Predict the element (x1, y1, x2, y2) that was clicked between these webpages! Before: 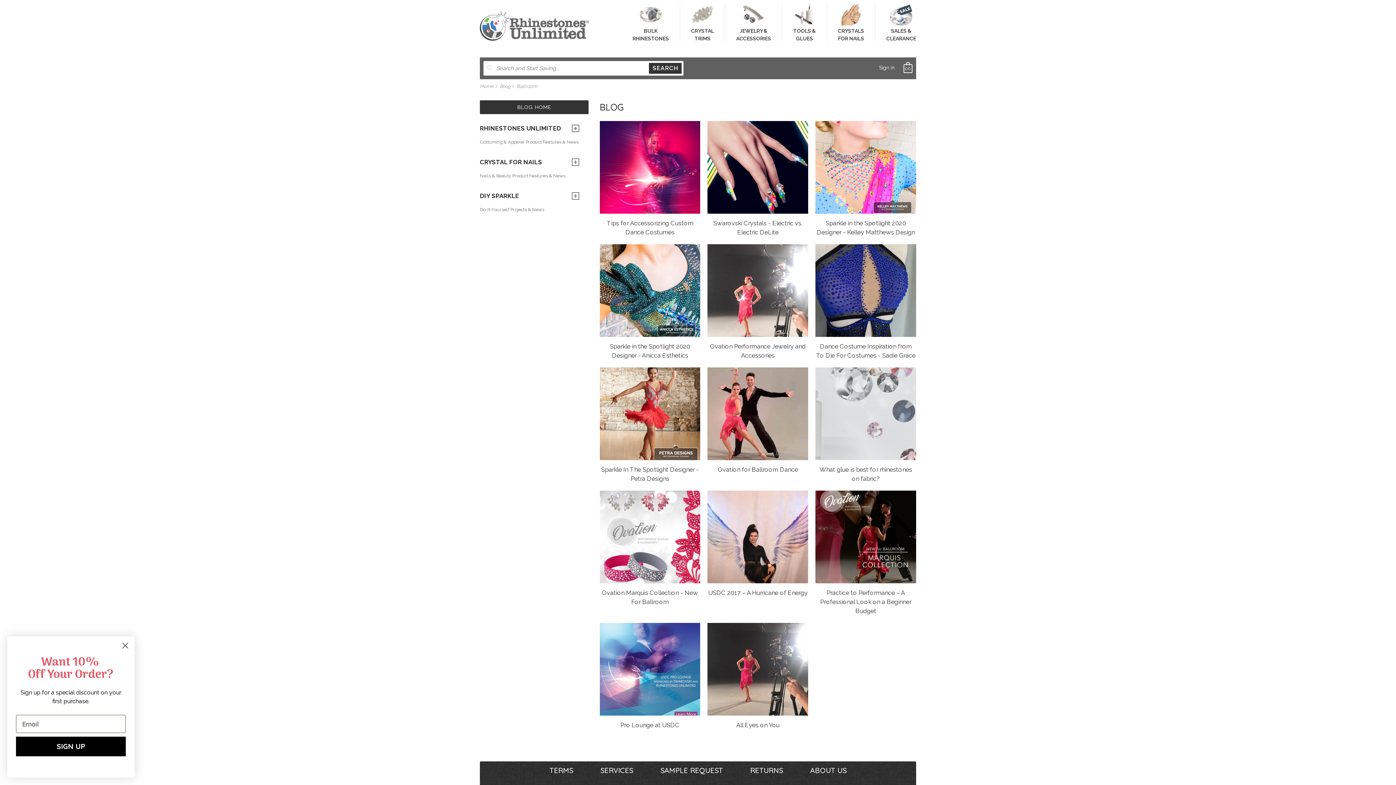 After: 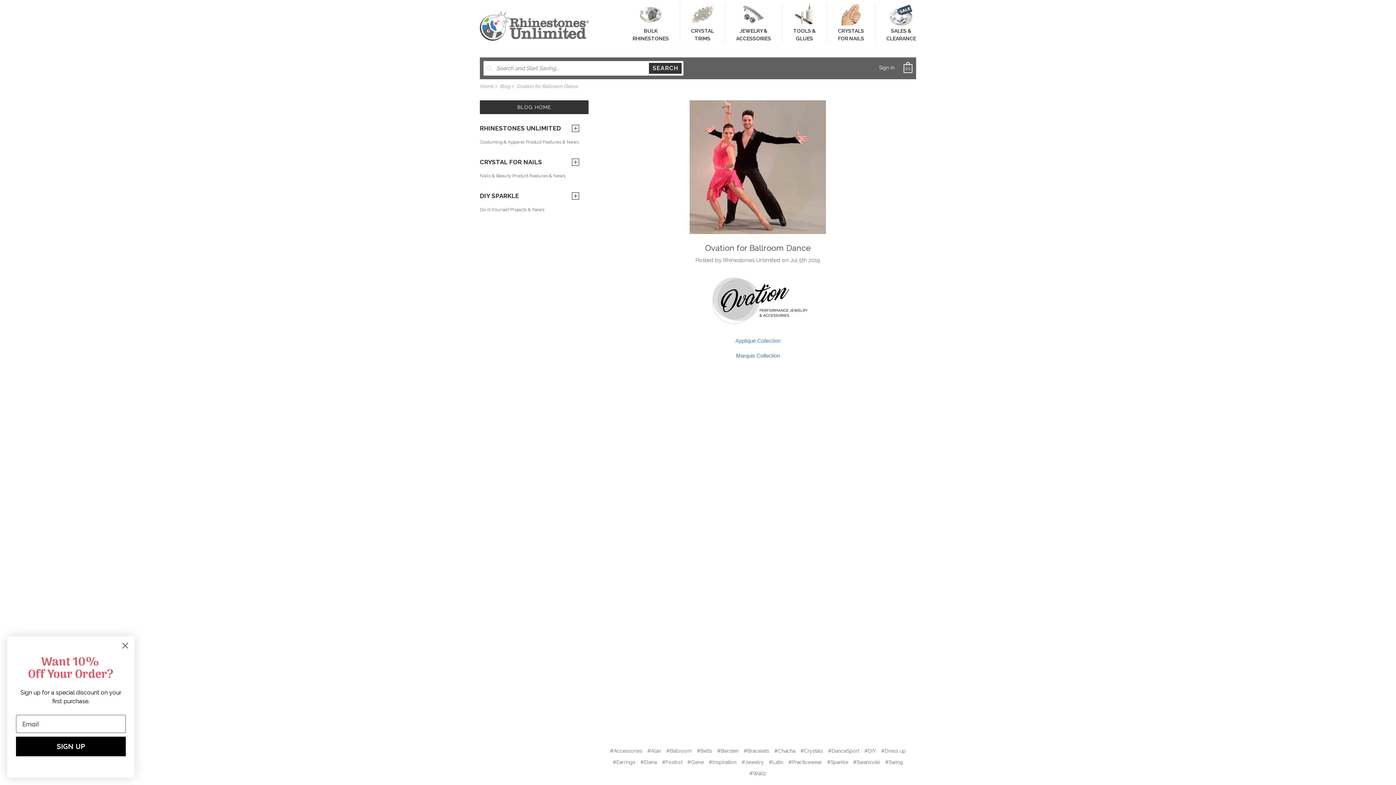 Action: bbox: (718, 466, 798, 473) label: Ovation for Ballroom Dance